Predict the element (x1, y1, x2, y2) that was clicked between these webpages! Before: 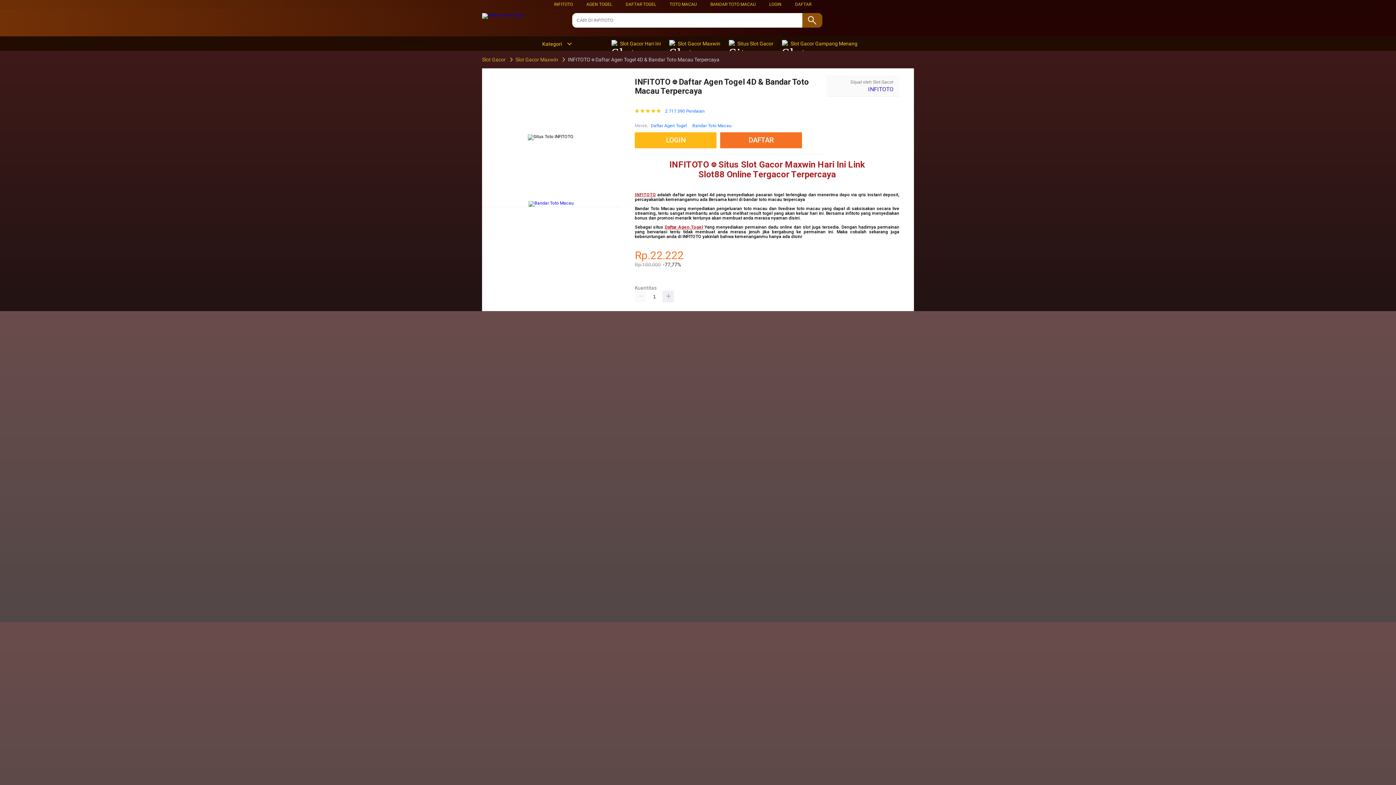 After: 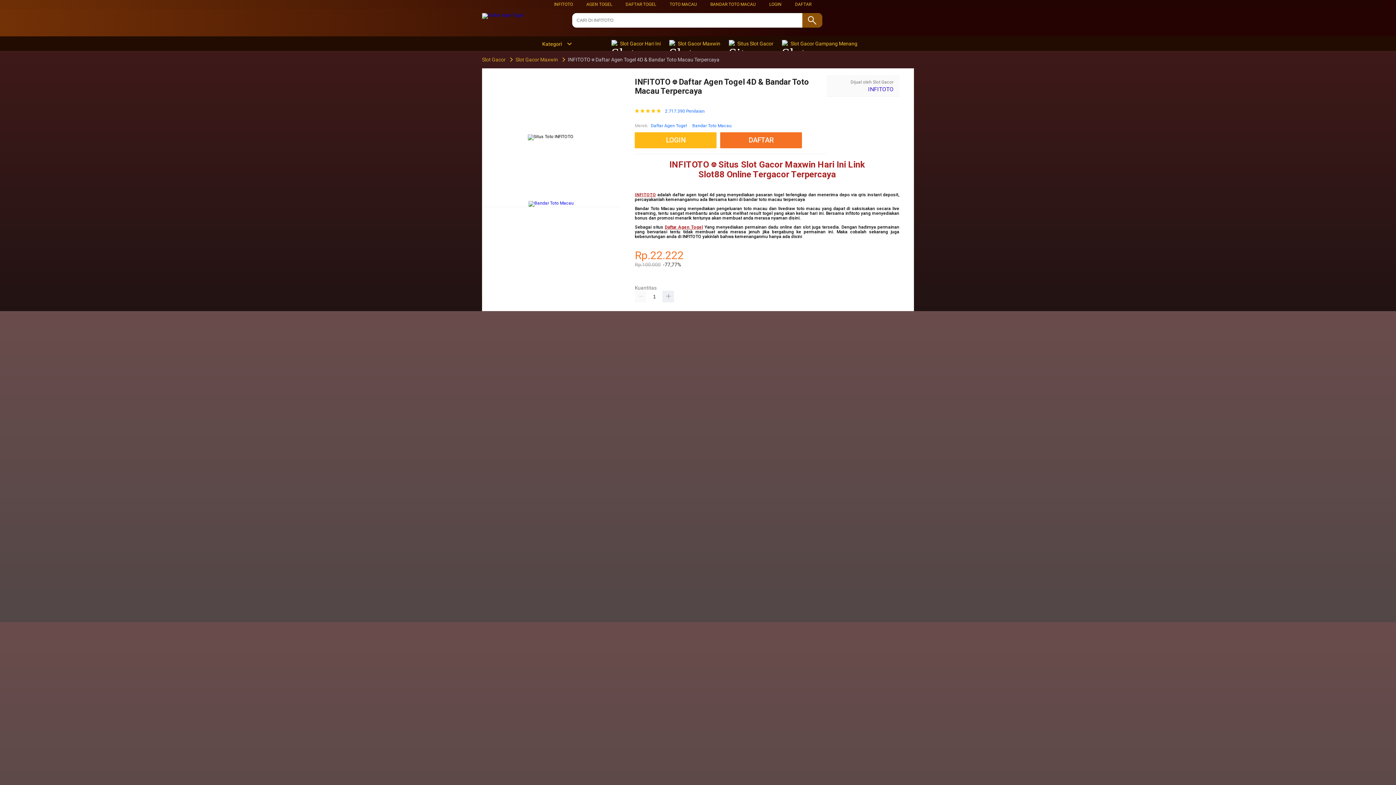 Action: label: Kategori bbox: (535, 41, 572, 46)